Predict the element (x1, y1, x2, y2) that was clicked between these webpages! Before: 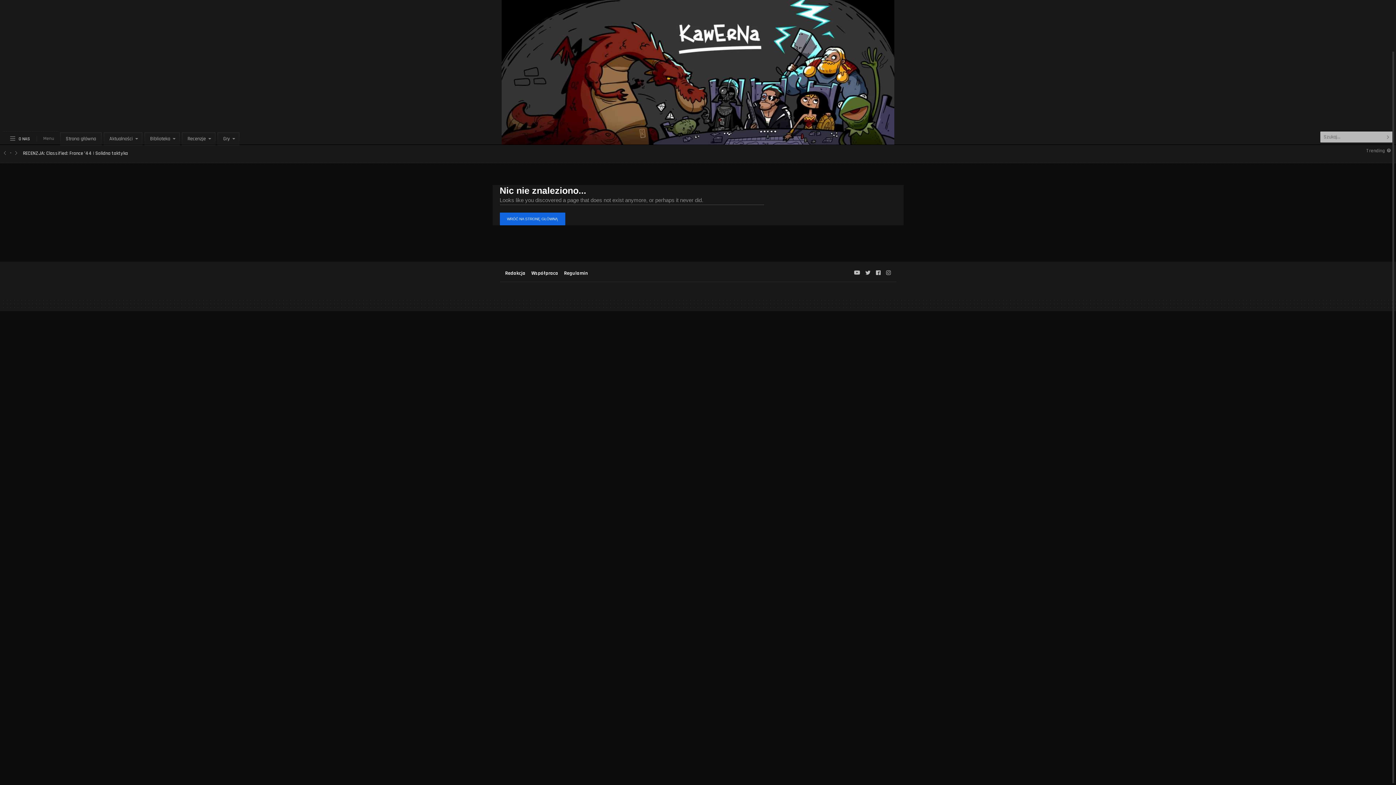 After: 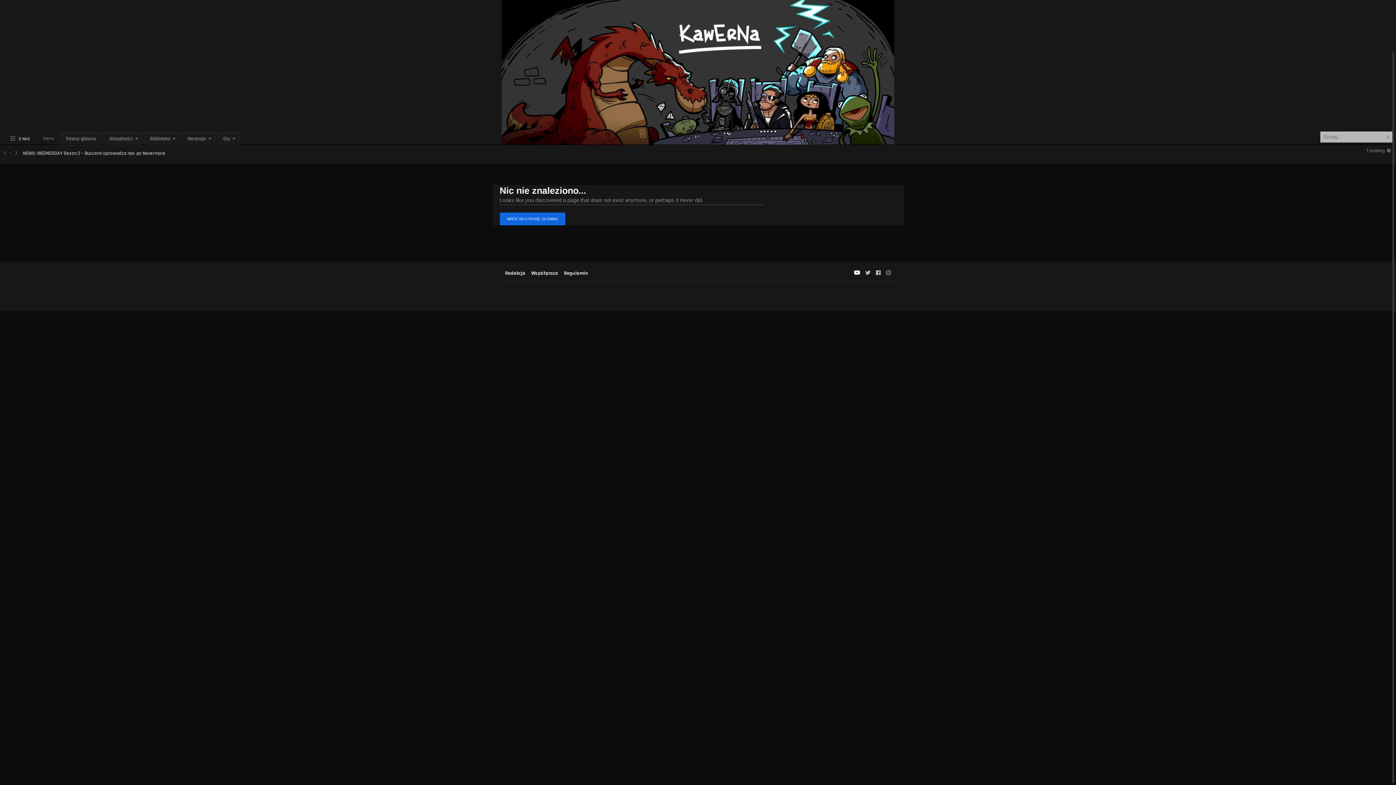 Action: label:   bbox: (852, 271, 863, 276)